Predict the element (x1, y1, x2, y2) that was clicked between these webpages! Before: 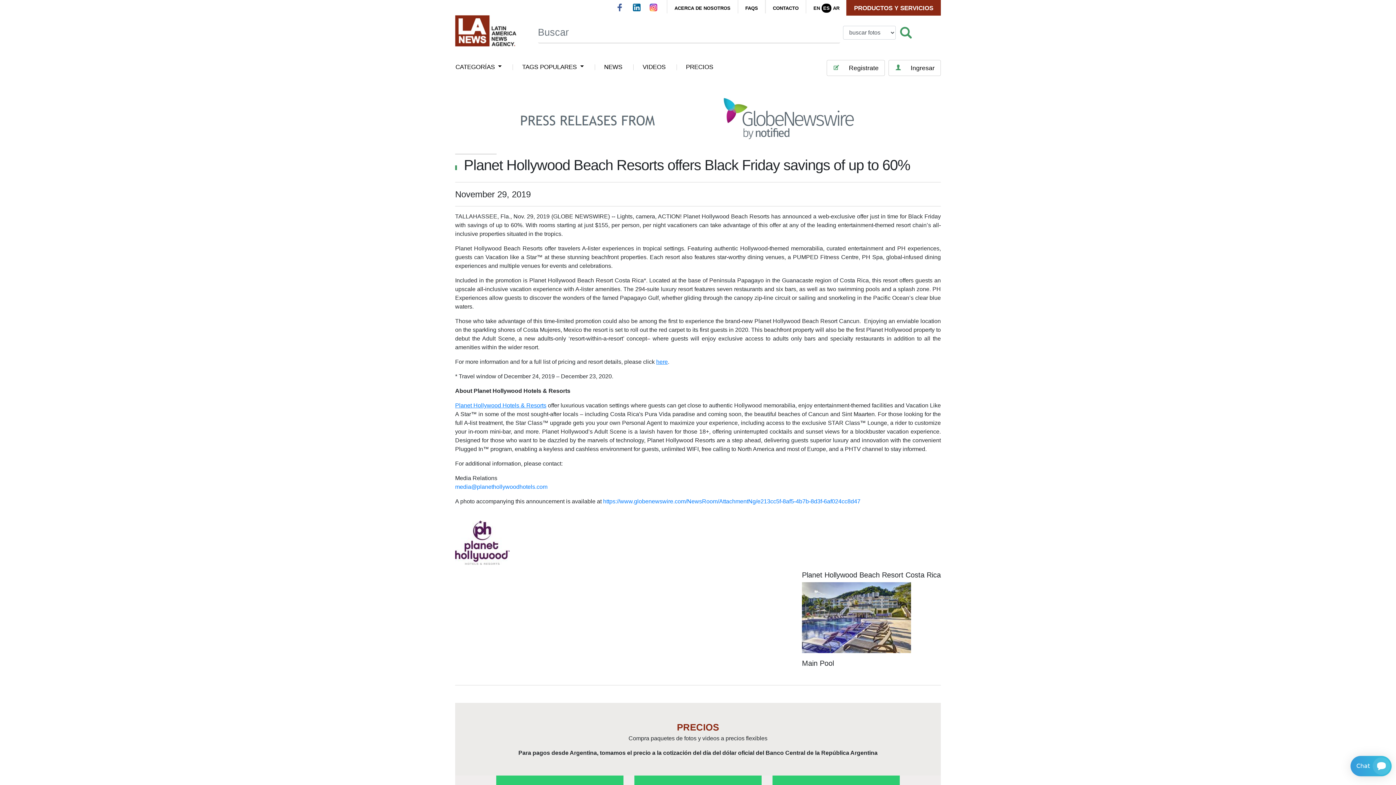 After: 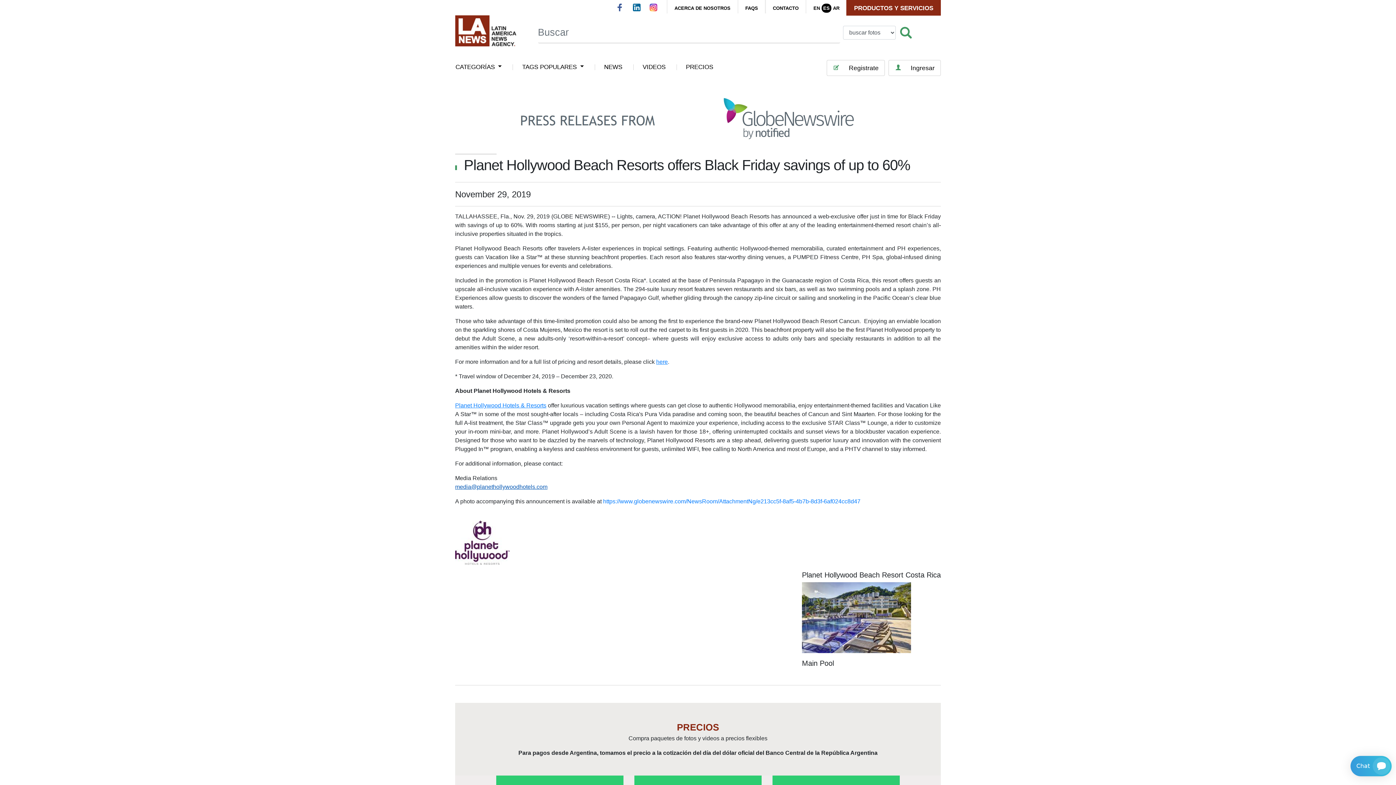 Action: bbox: (455, 483, 547, 490) label: media@planethollywoodhotels.com